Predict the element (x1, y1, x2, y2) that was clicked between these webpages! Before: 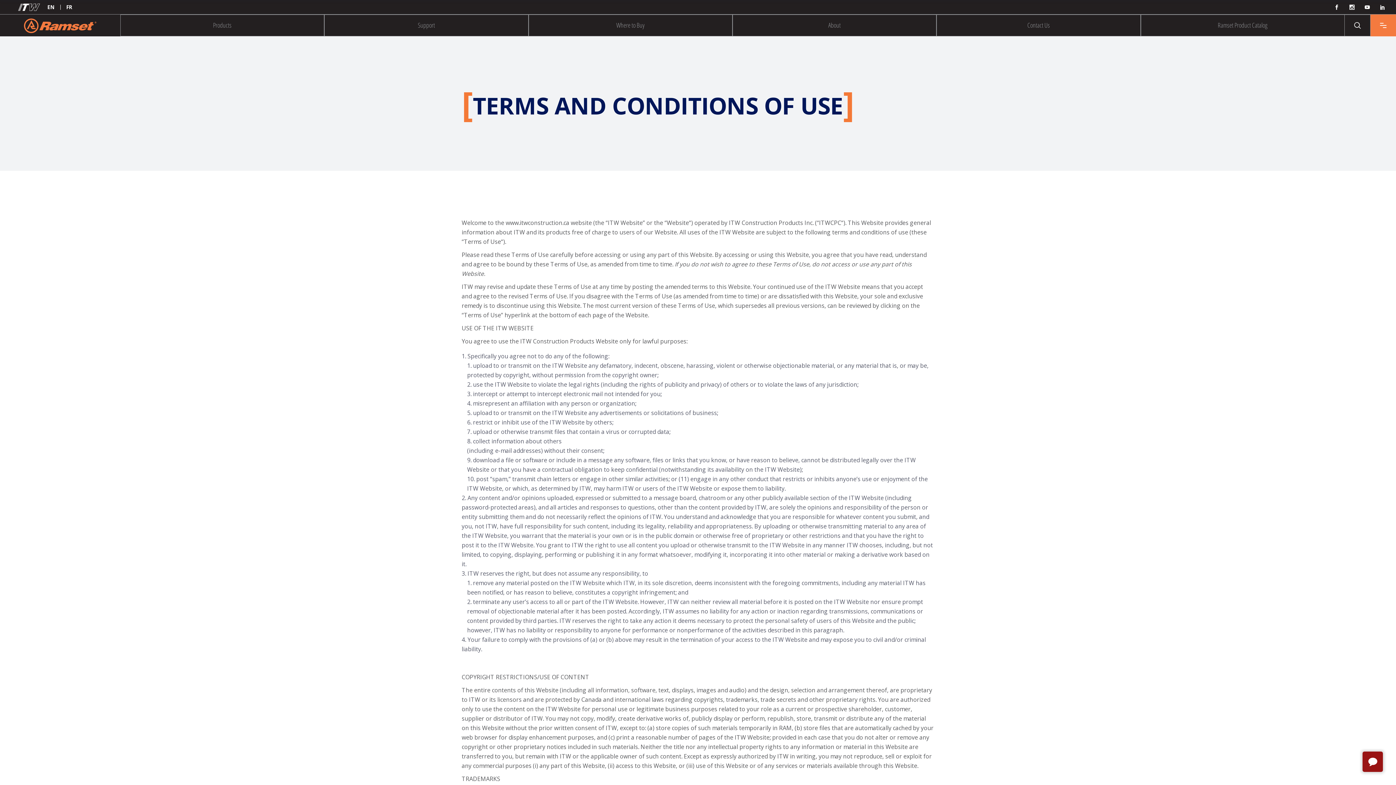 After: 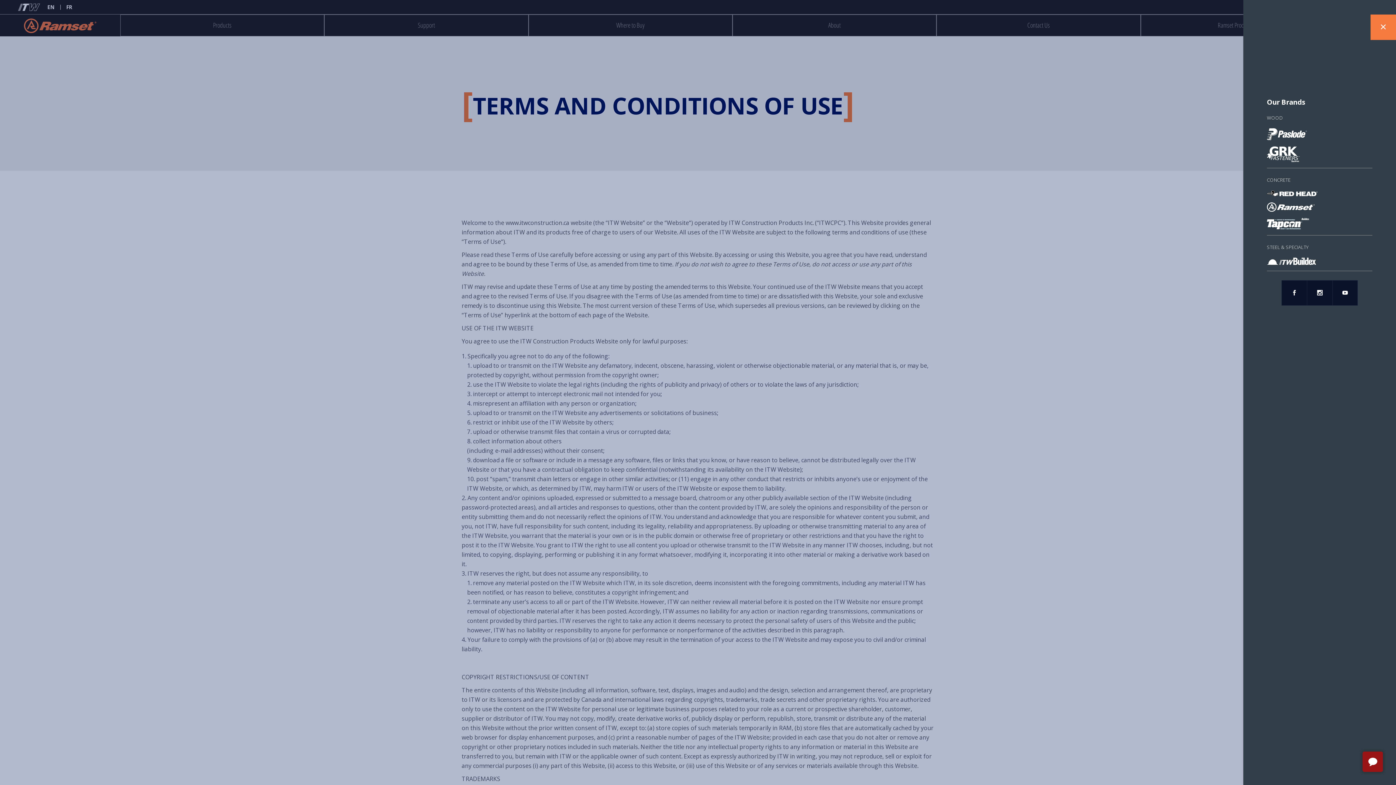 Action: bbox: (1370, 14, 1396, 36)